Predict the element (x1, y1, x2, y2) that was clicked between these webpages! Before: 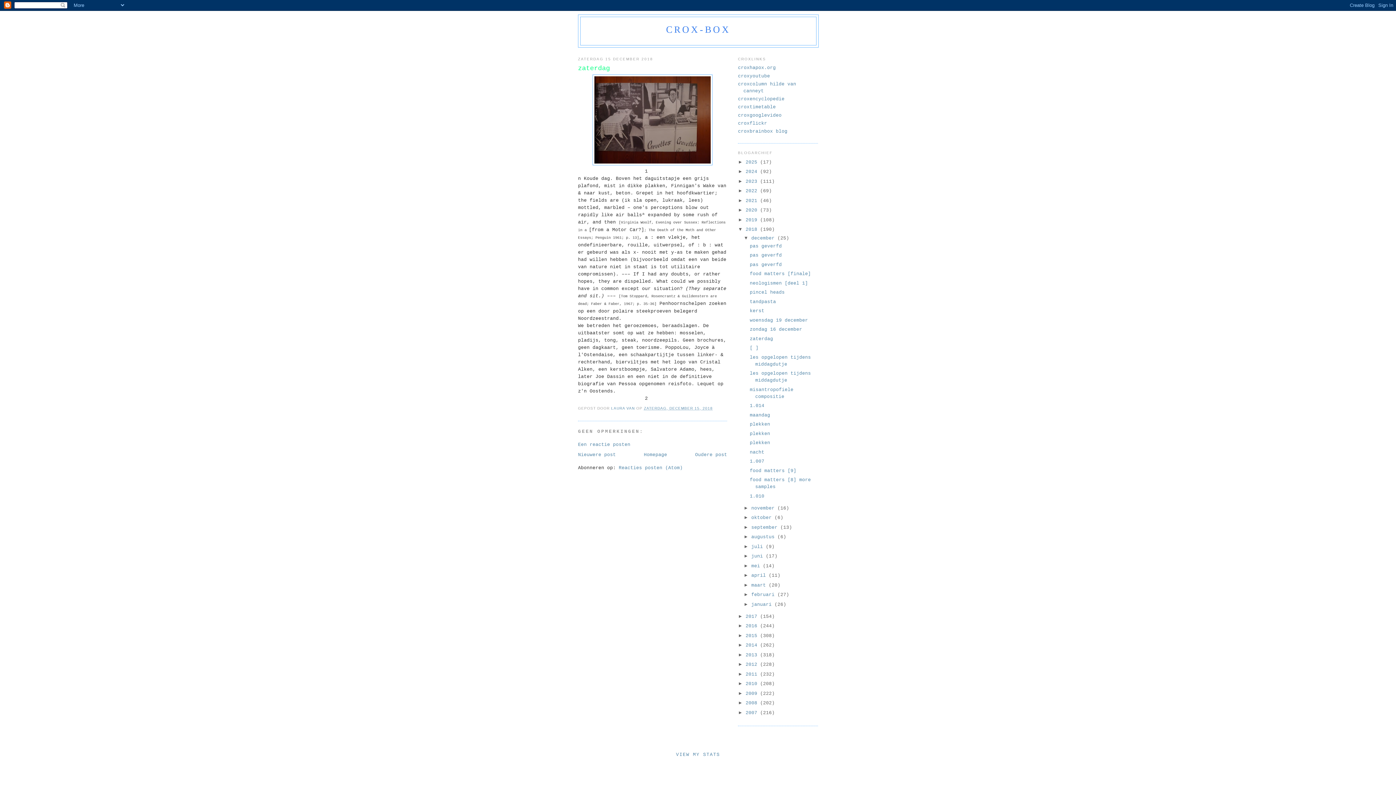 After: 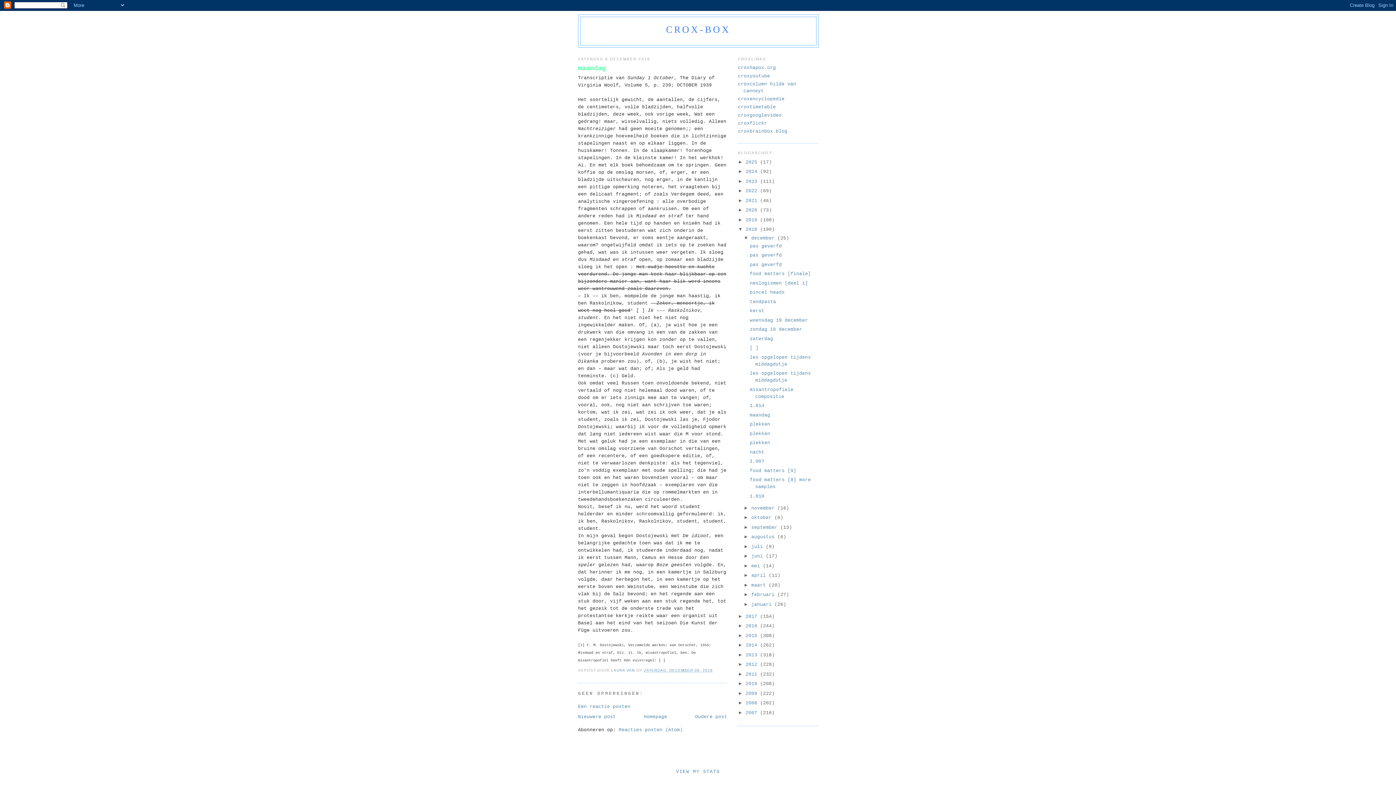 Action: bbox: (749, 412, 770, 418) label: maandag